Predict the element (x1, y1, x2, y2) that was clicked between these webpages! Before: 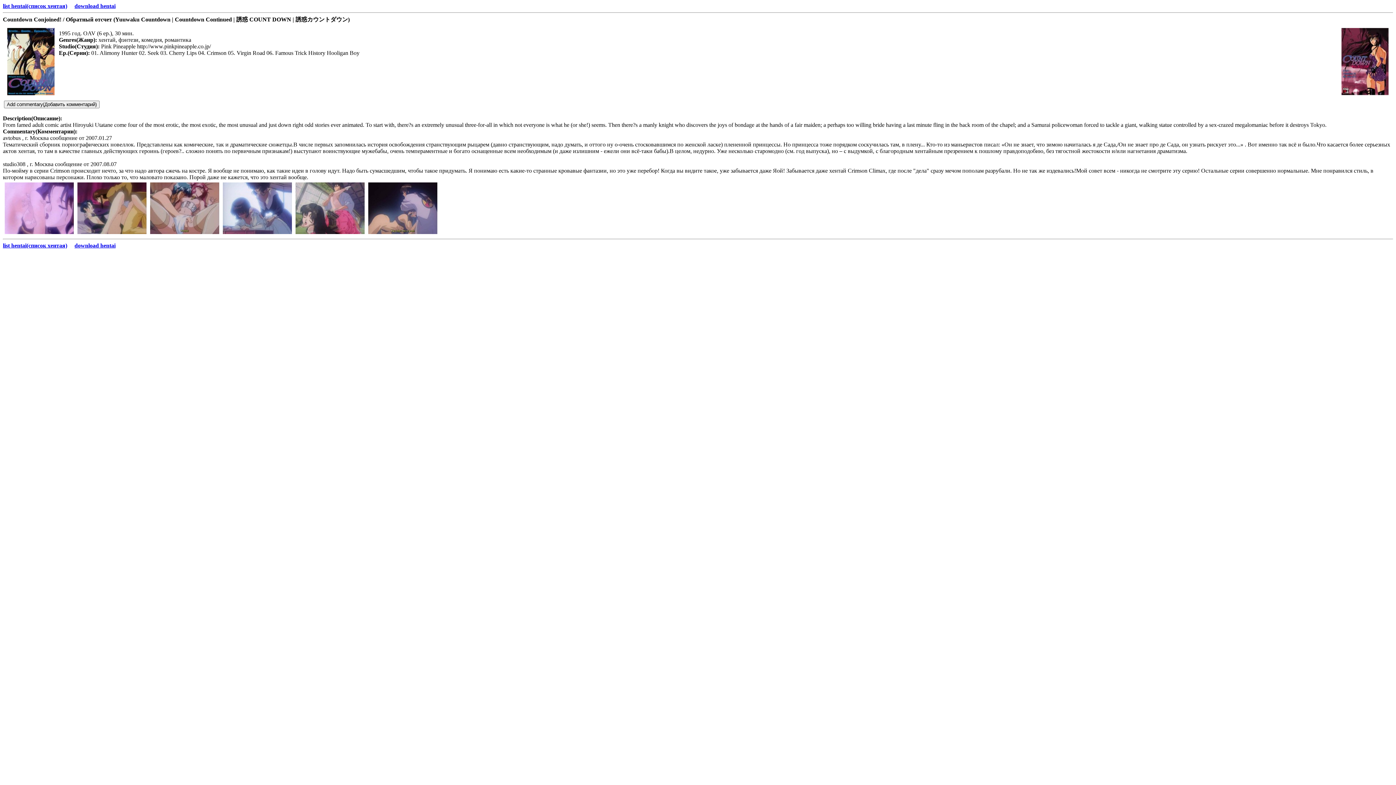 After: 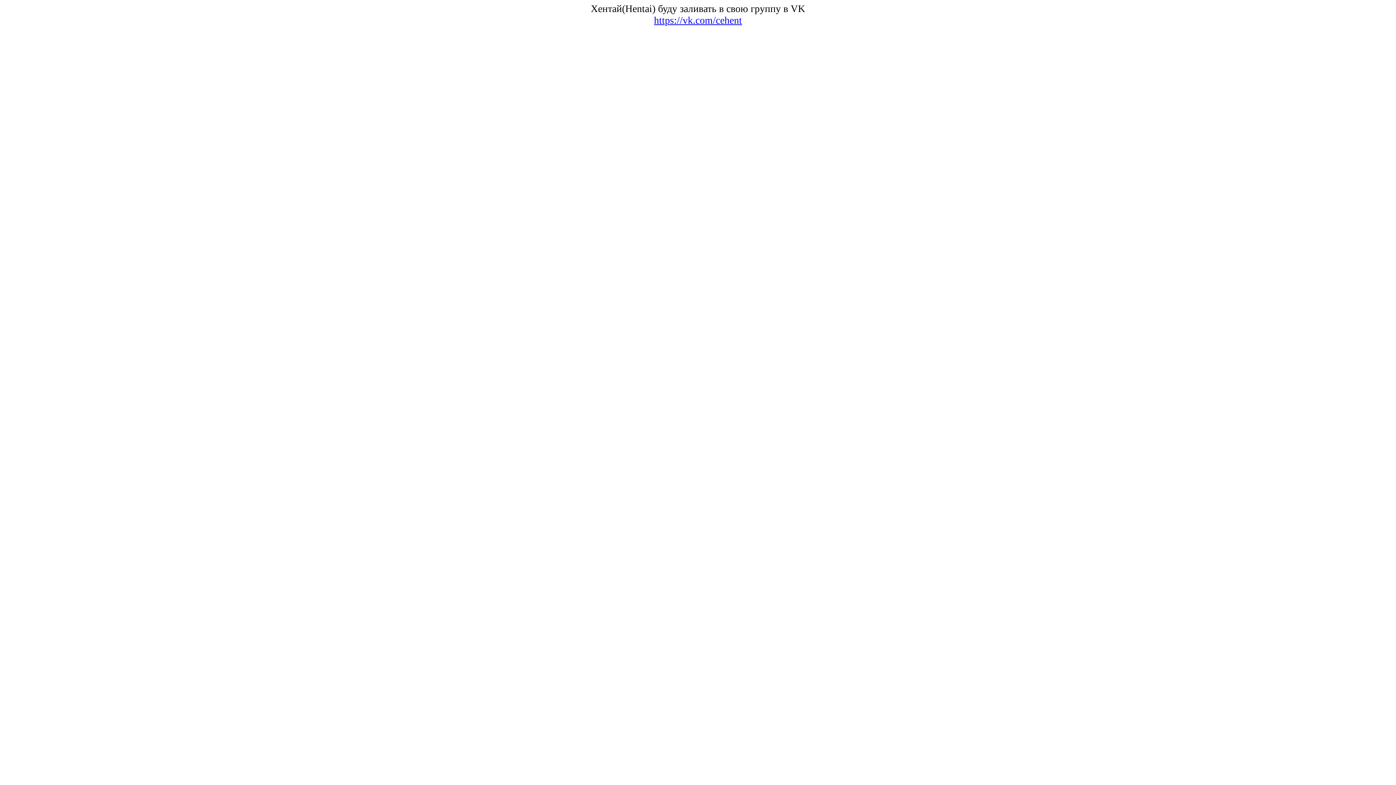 Action: label: download hentai bbox: (74, 242, 115, 248)